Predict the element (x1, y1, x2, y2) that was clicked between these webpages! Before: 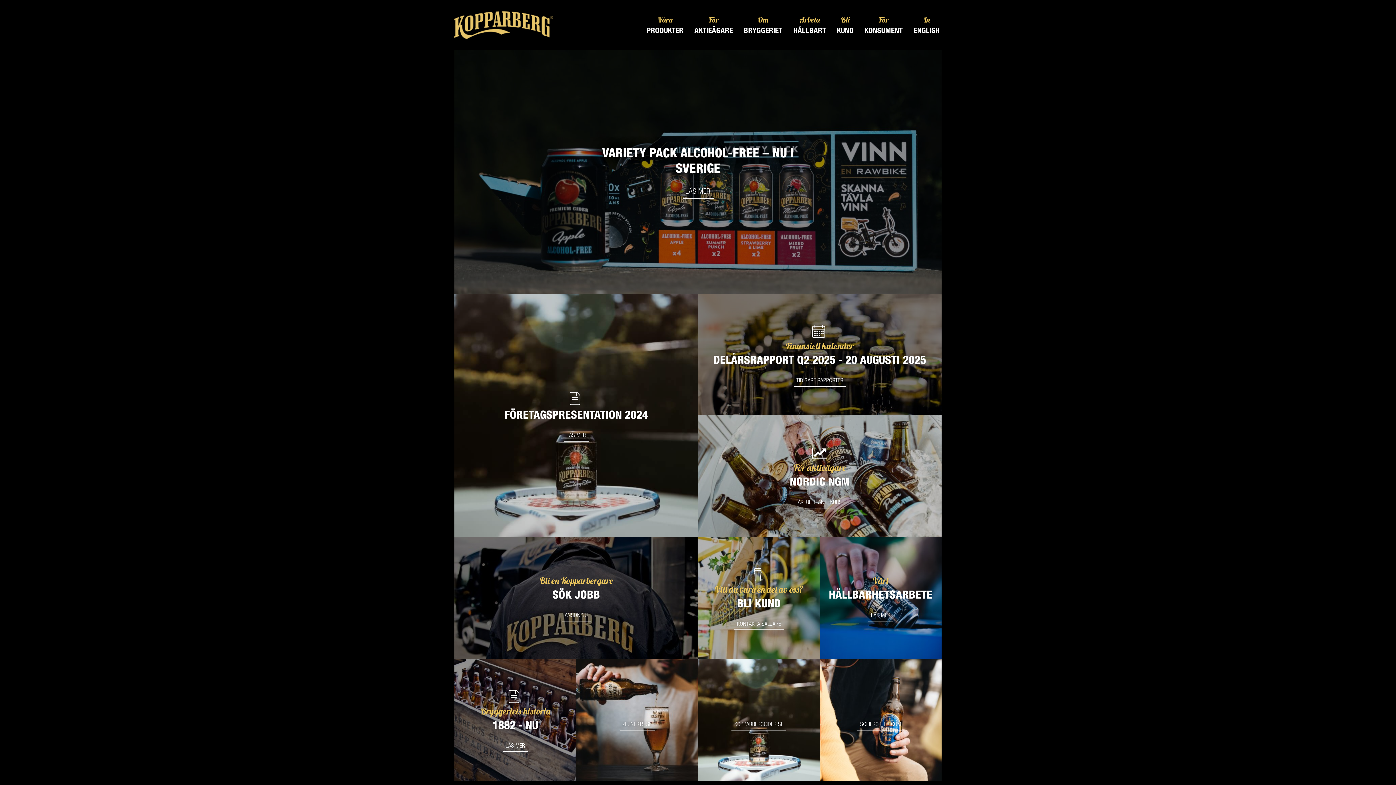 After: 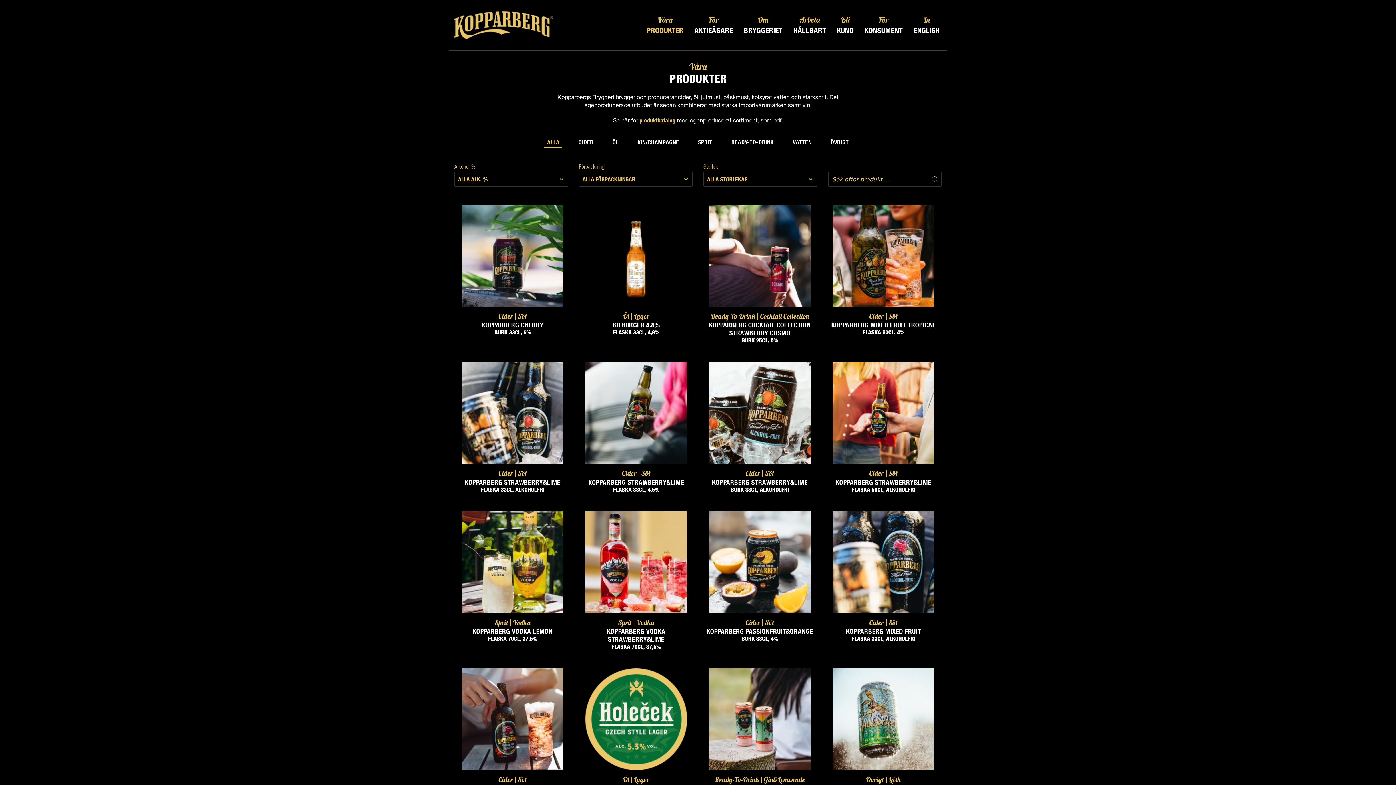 Action: label: Våra
PRODUKTER bbox: (641, 10, 689, 39)